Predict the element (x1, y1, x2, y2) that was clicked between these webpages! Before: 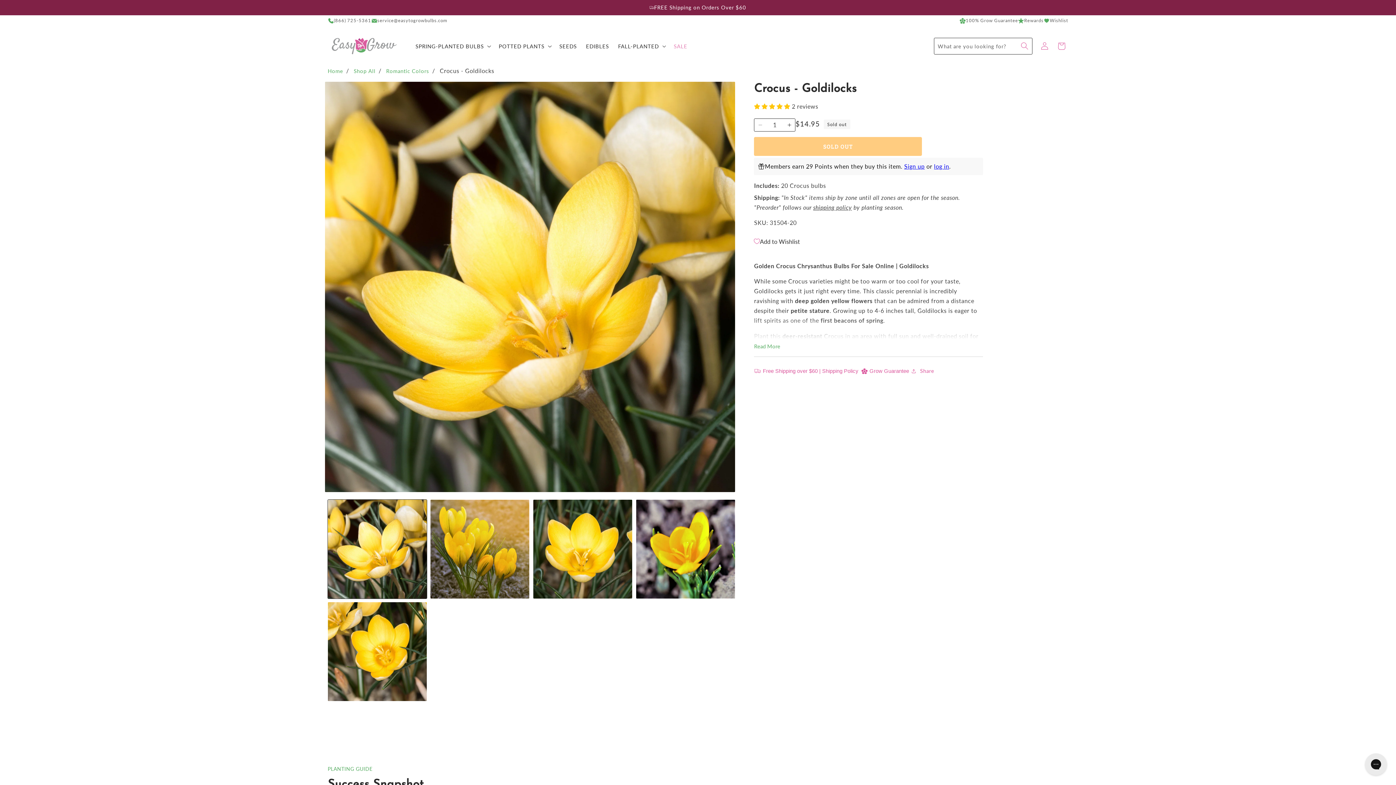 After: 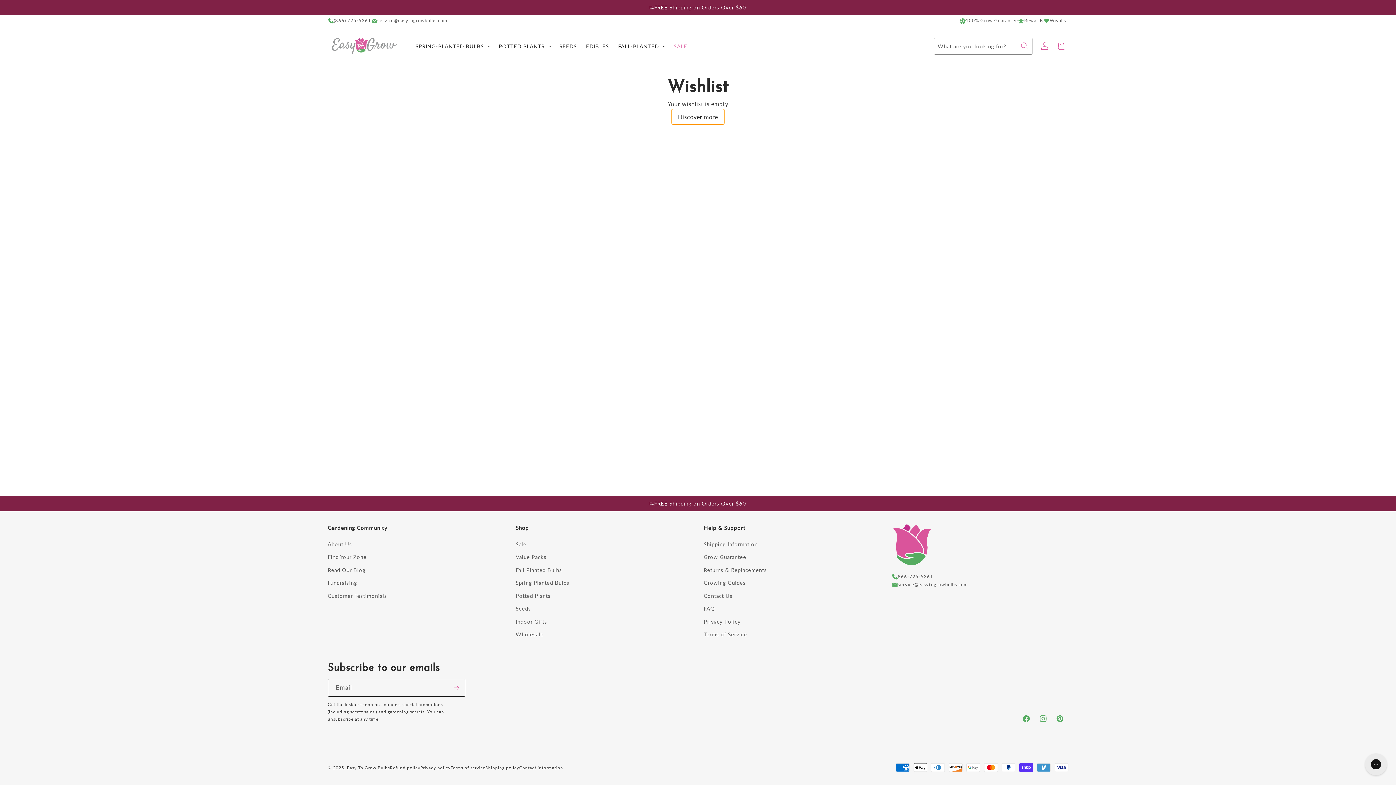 Action: label: Wishlist bbox: (1043, 16, 1068, 24)